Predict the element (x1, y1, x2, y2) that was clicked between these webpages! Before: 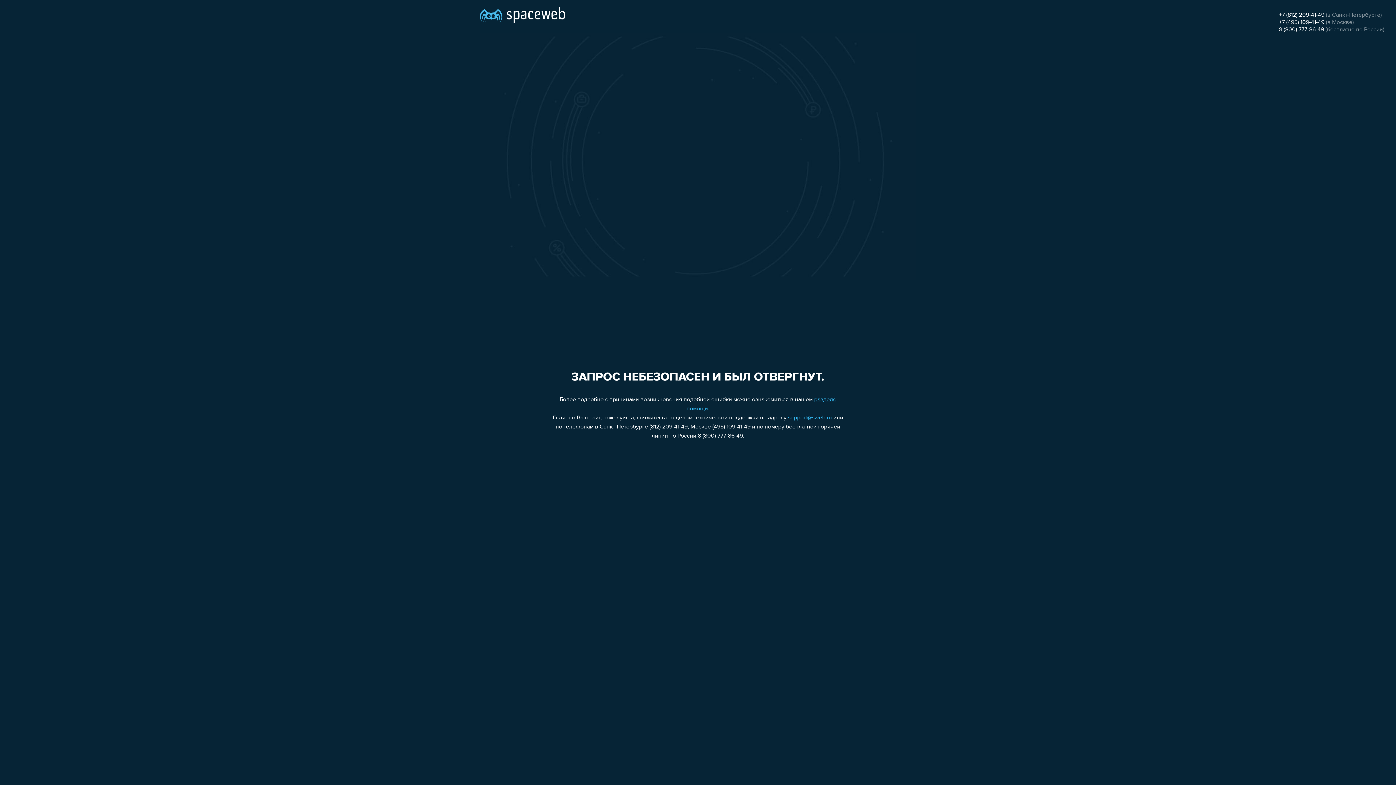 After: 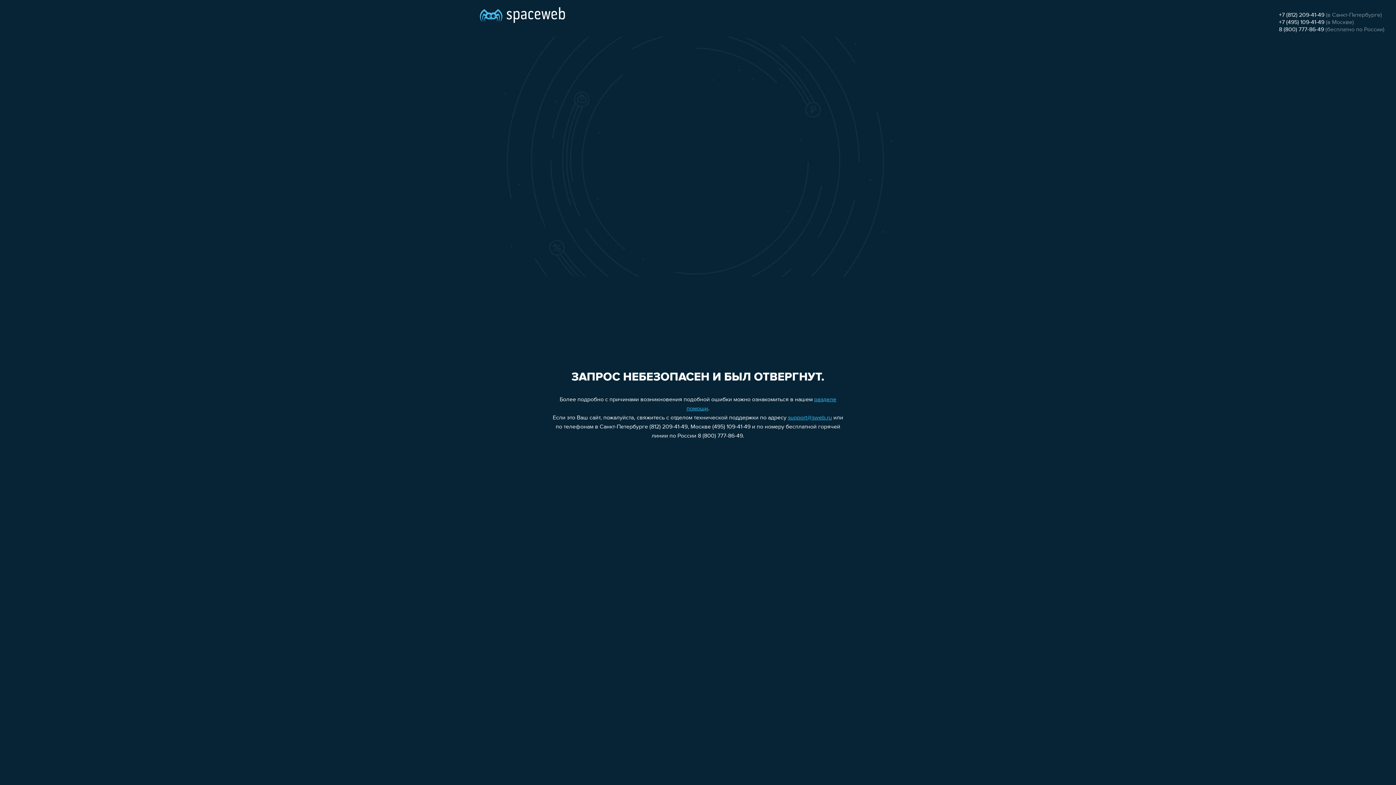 Action: bbox: (788, 415, 832, 421) label: support@sweb.ru